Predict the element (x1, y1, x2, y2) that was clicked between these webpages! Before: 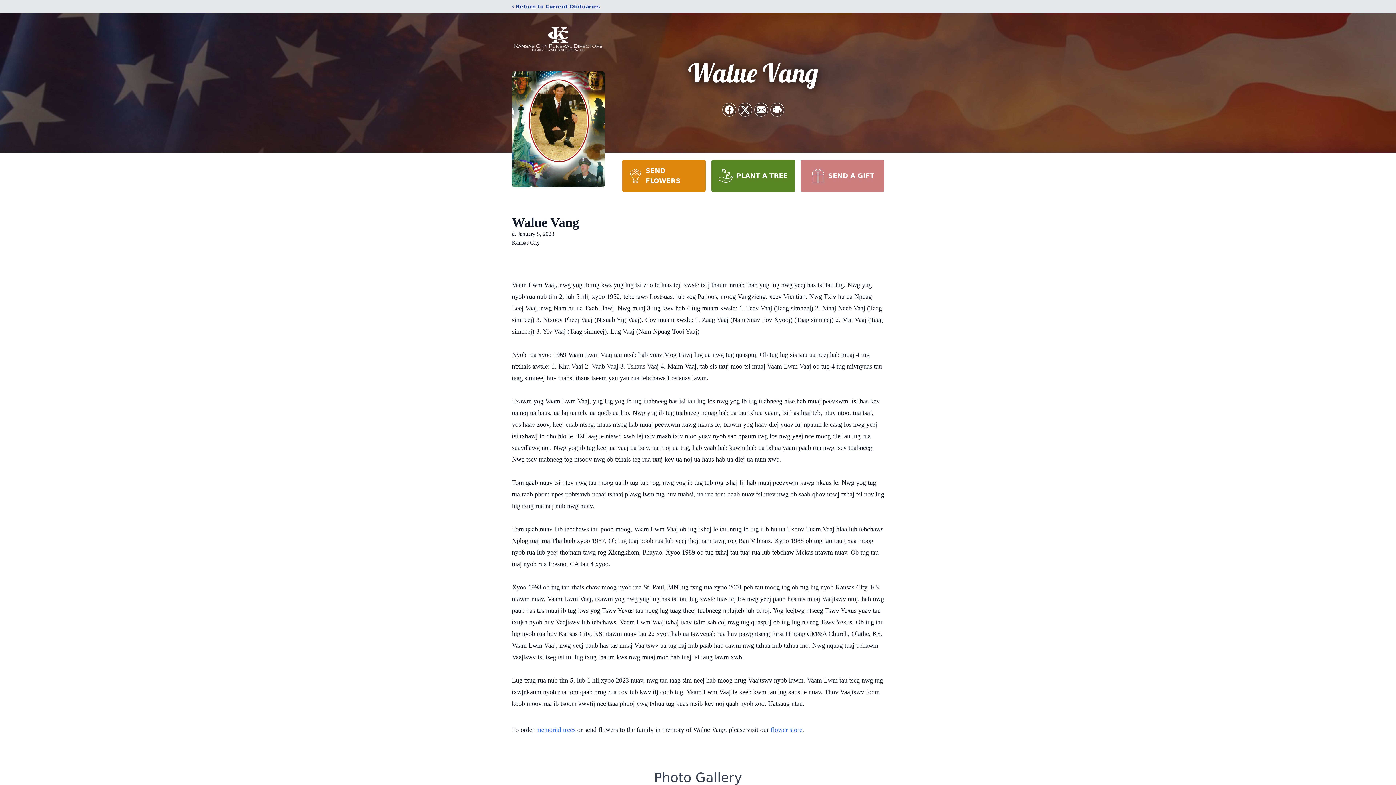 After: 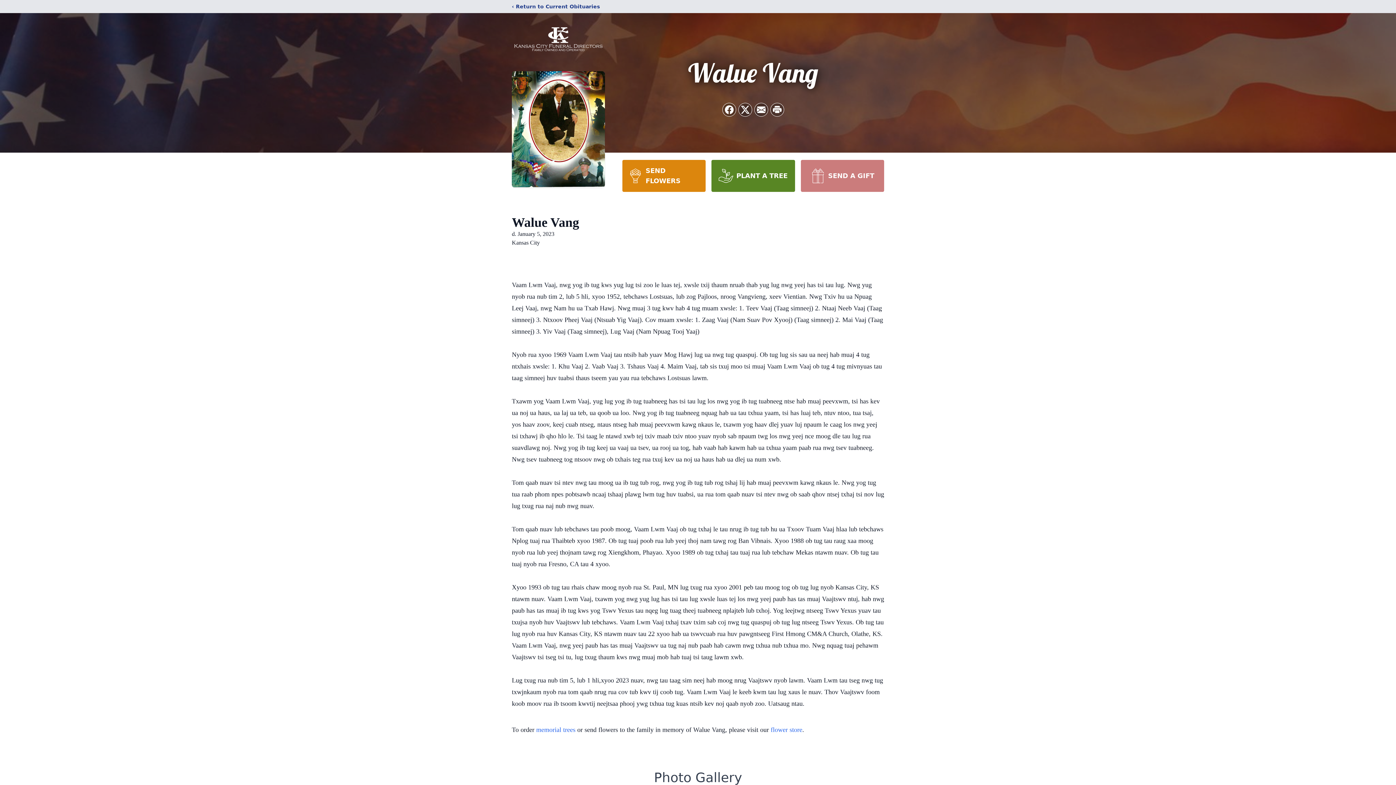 Action: label: PLANT A TREE bbox: (711, 160, 795, 192)